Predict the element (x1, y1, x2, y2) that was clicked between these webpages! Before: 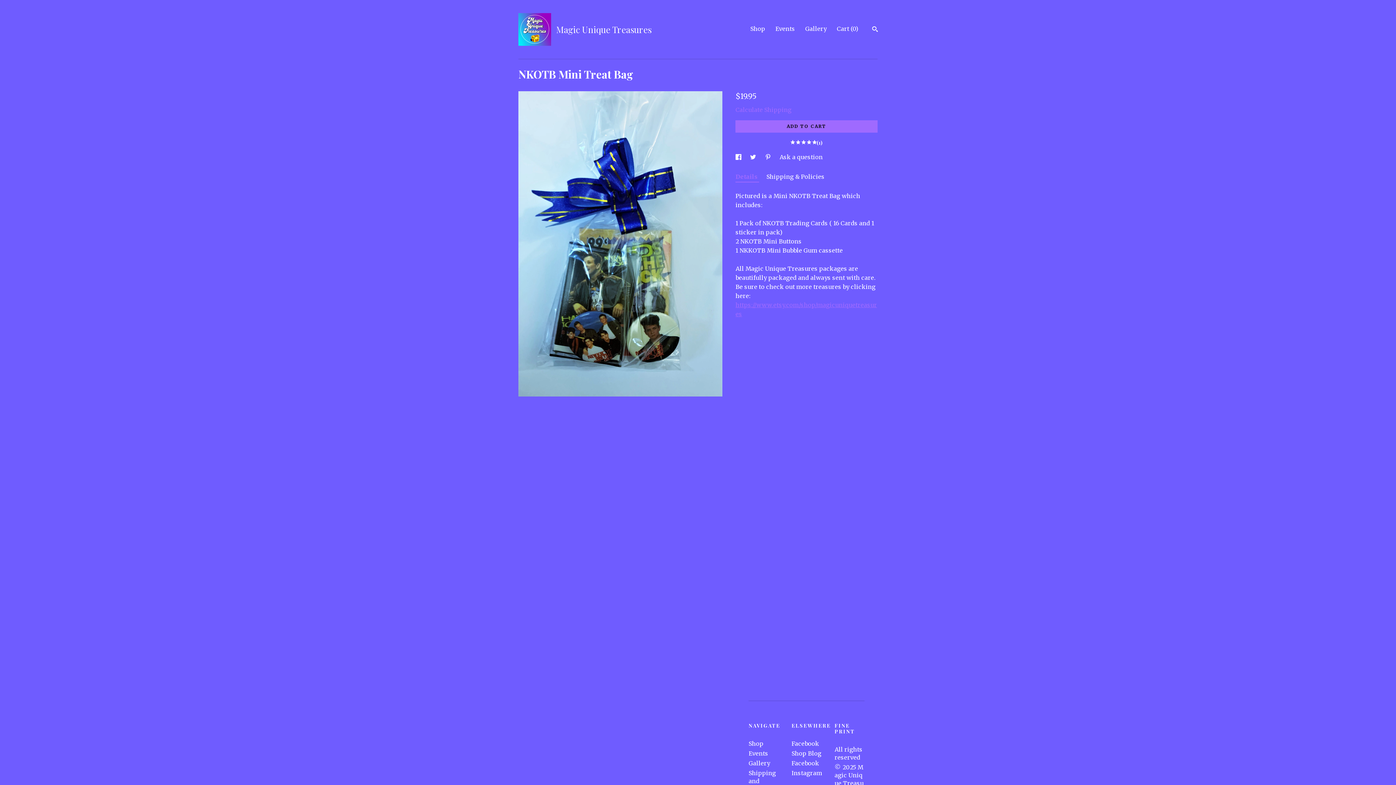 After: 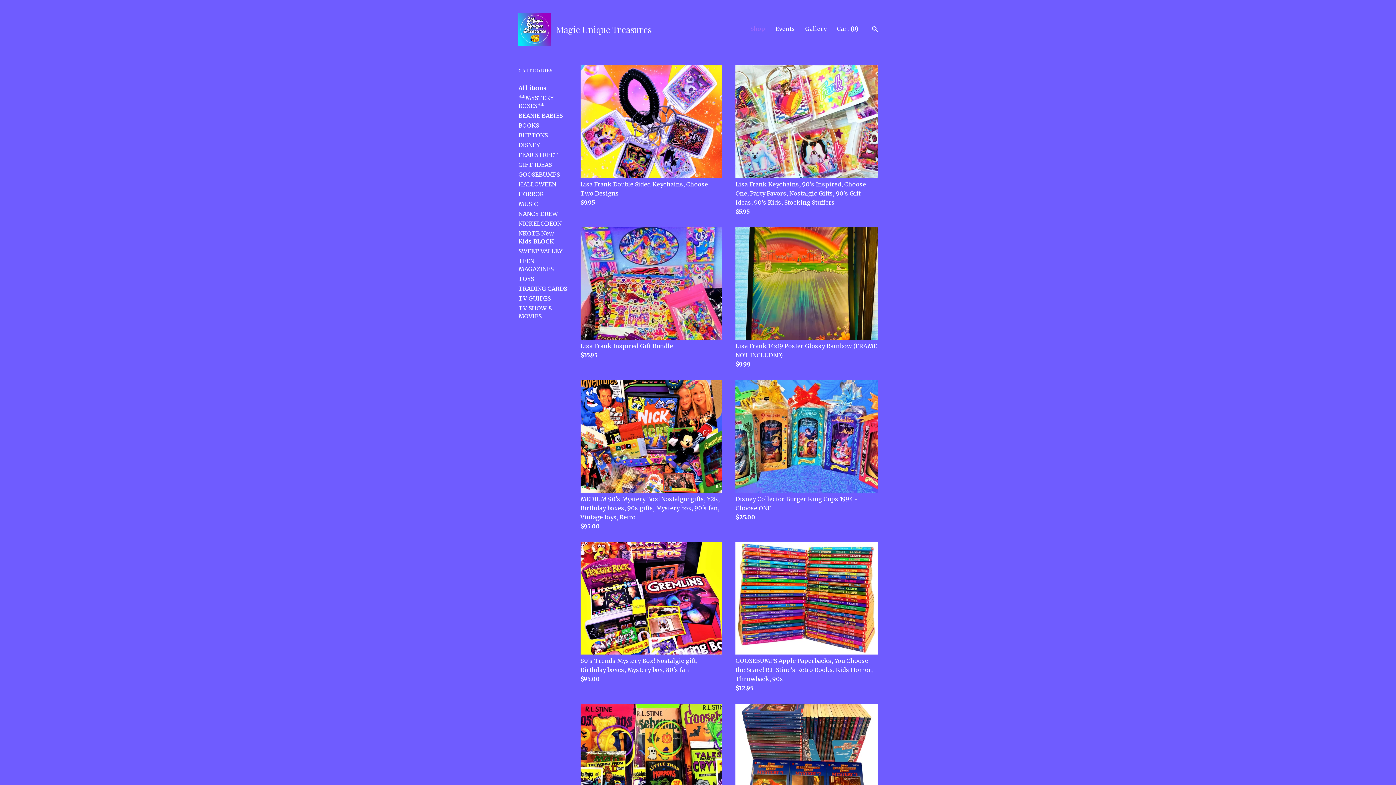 Action: label: Shop bbox: (748, 740, 763, 747)